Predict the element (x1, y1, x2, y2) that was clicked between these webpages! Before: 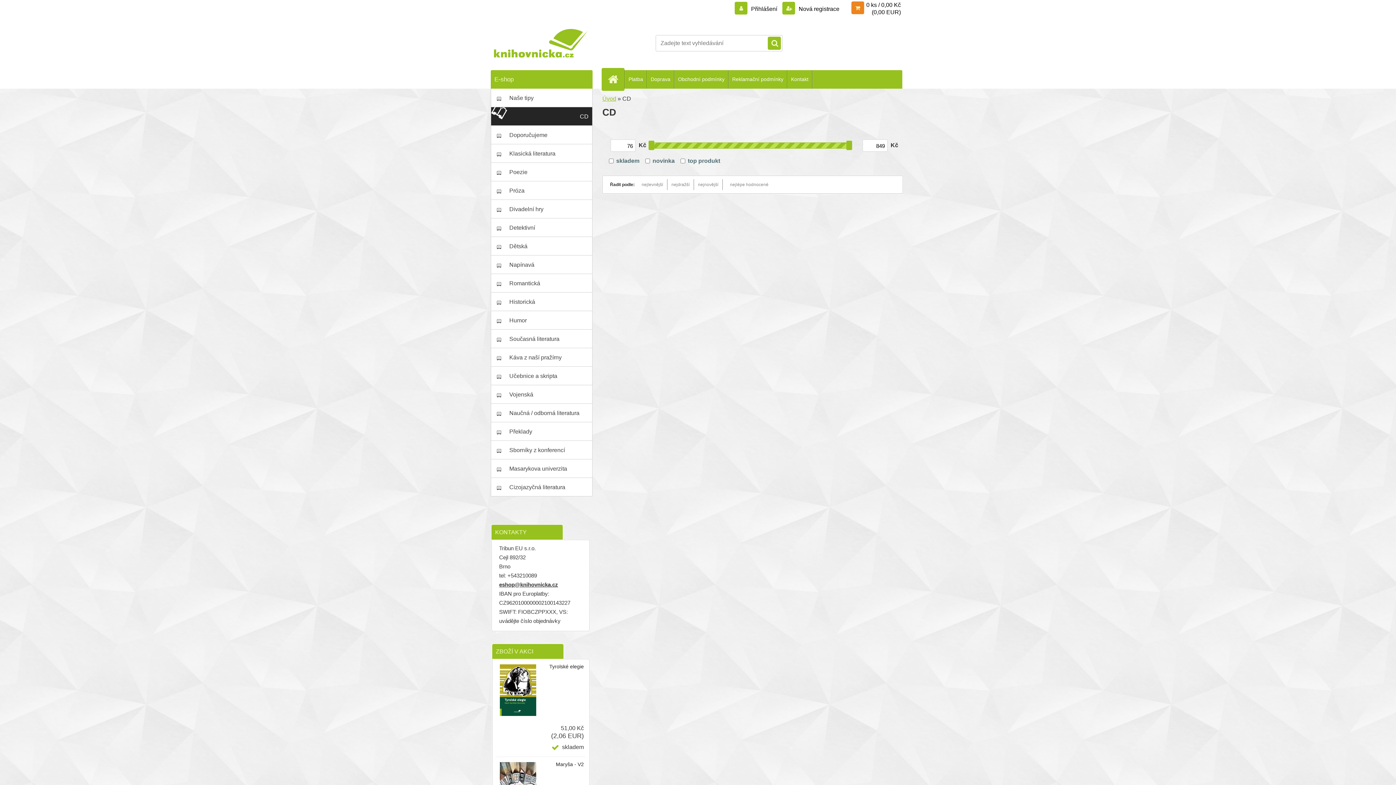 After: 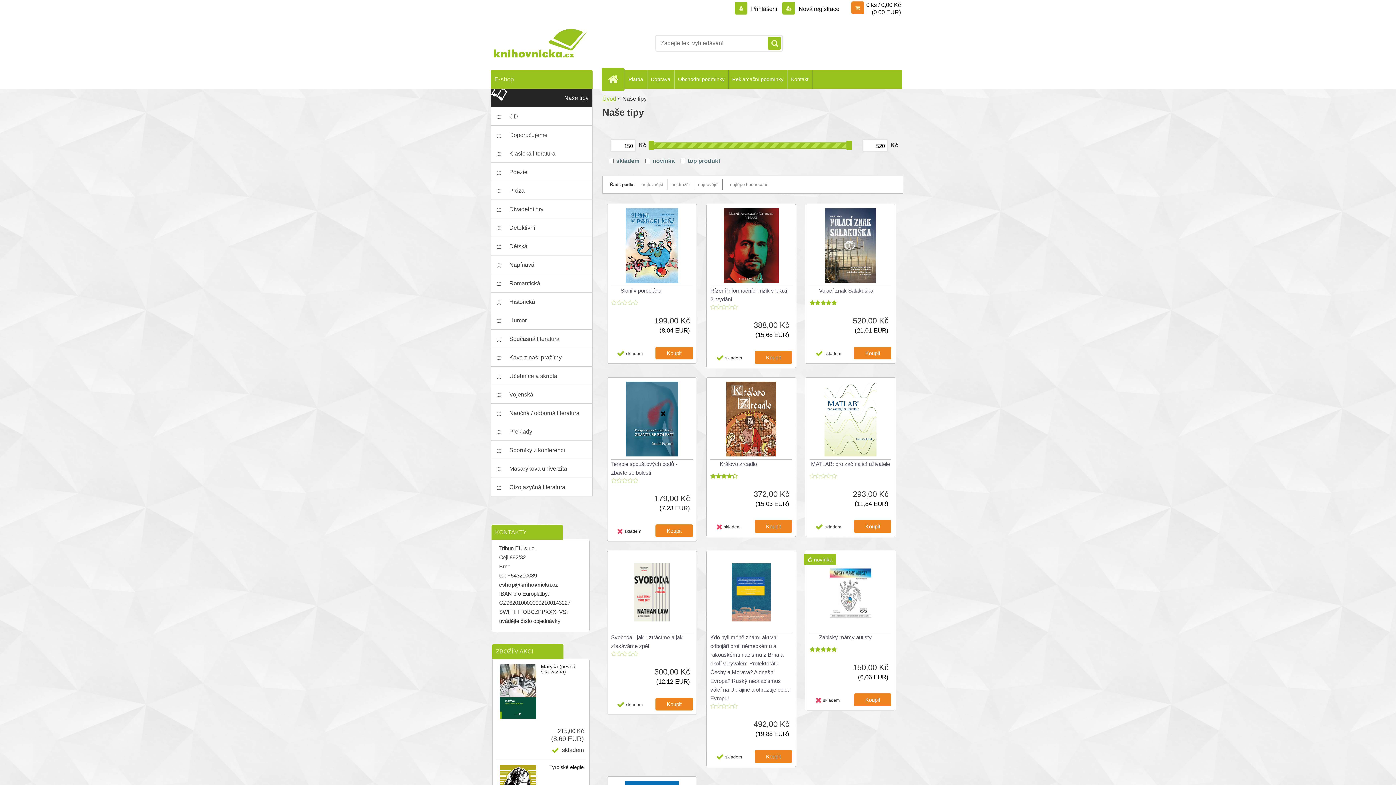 Action: bbox: (490, 88, 592, 107) label: Naše tipy